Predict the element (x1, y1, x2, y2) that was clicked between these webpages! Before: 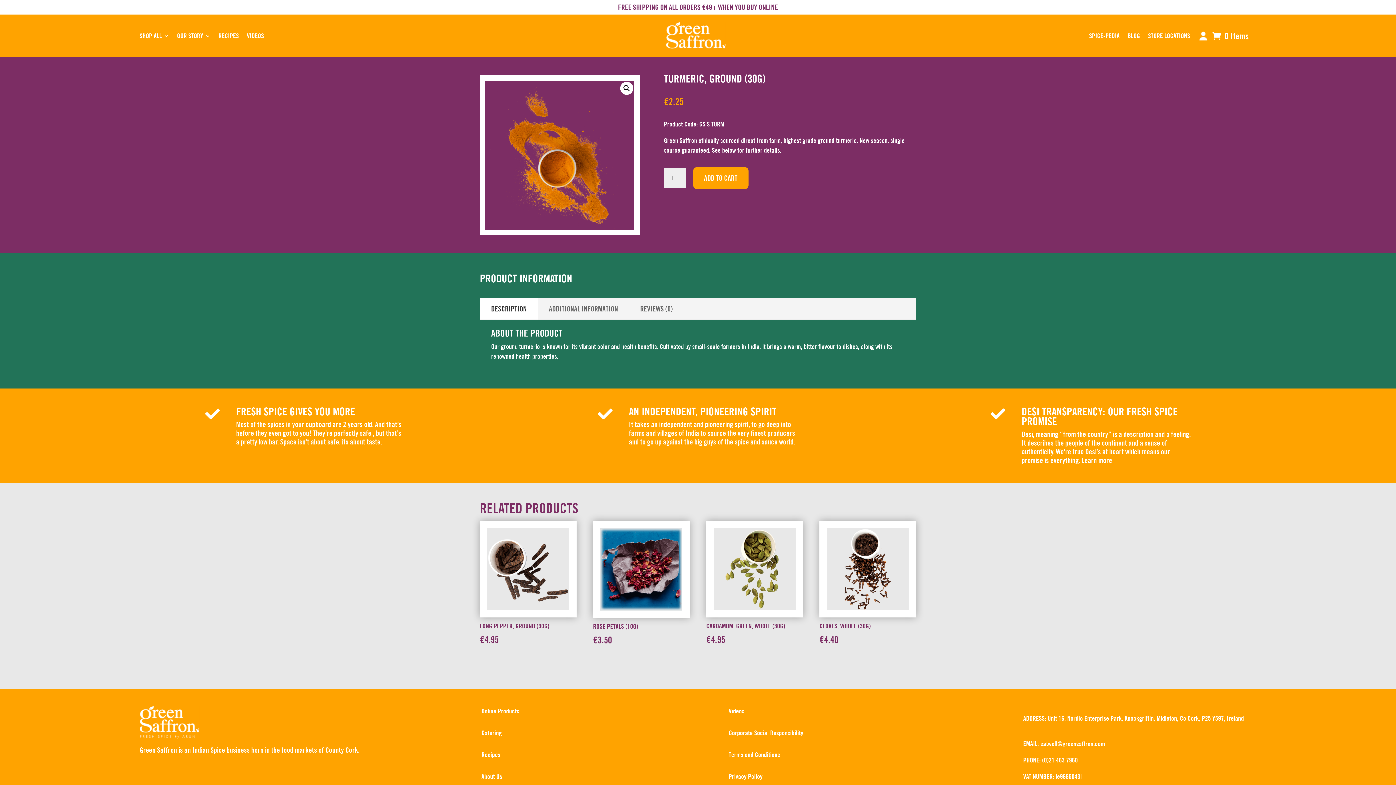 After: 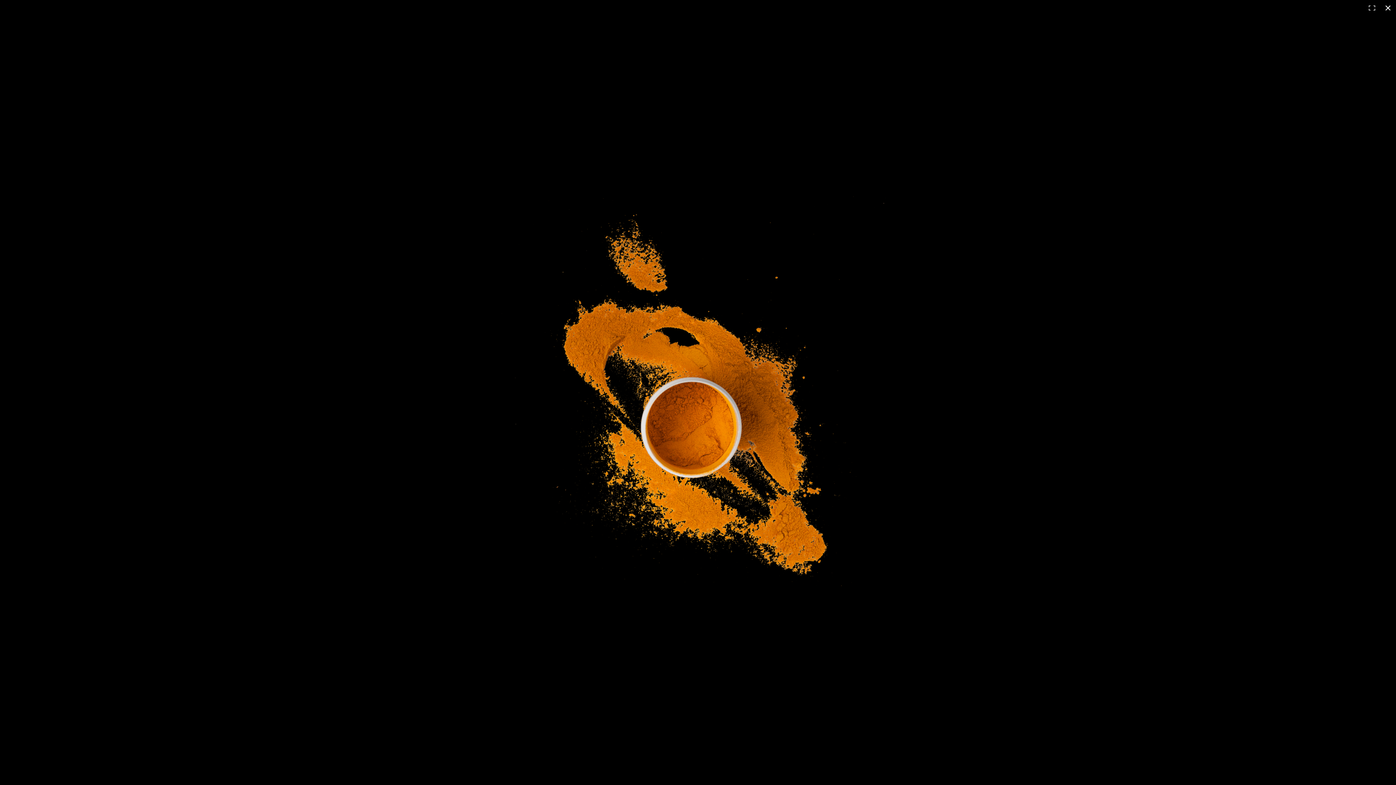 Action: label: View full-screen image gallery bbox: (620, 81, 633, 94)